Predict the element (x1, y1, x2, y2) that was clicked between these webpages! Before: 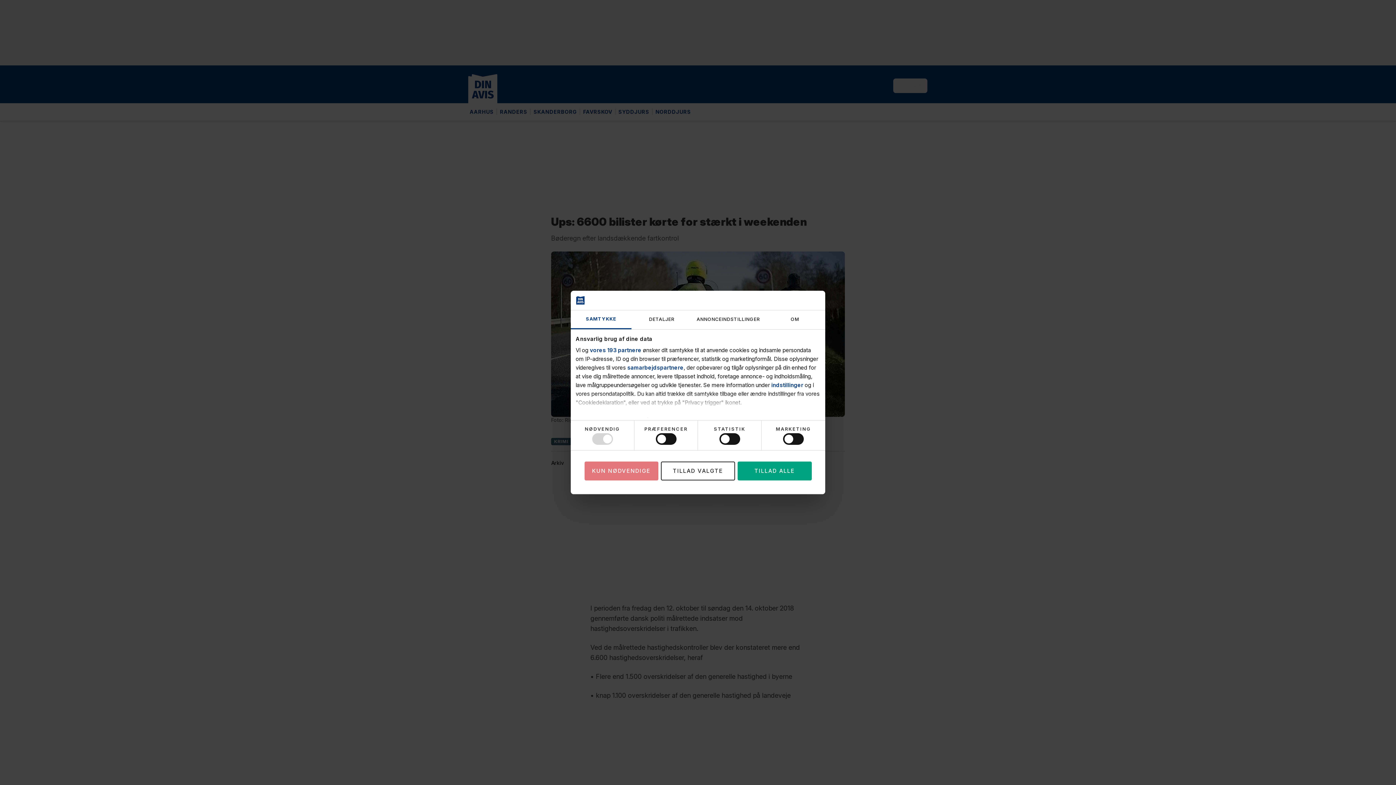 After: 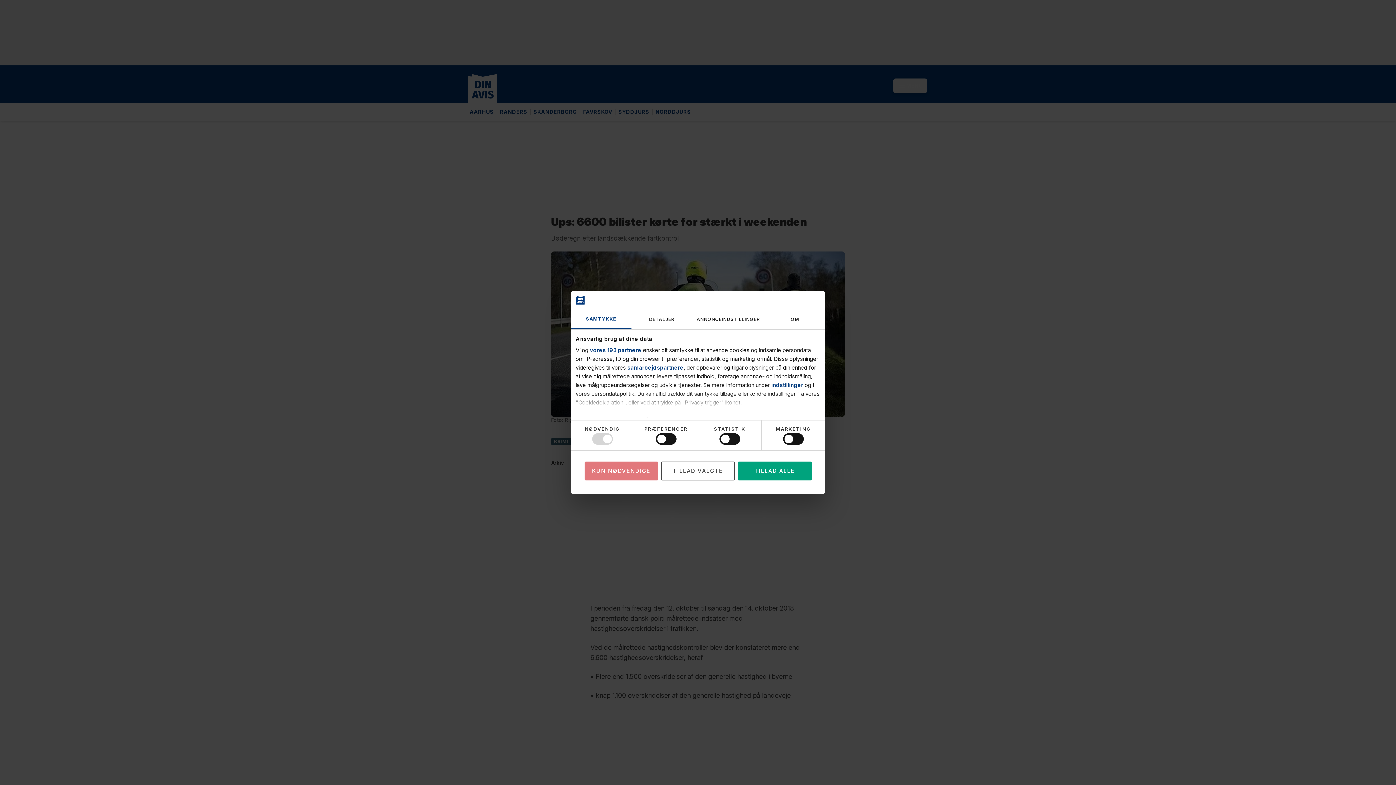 Action: bbox: (661, 461, 735, 480) label: TILLAD VALGTE